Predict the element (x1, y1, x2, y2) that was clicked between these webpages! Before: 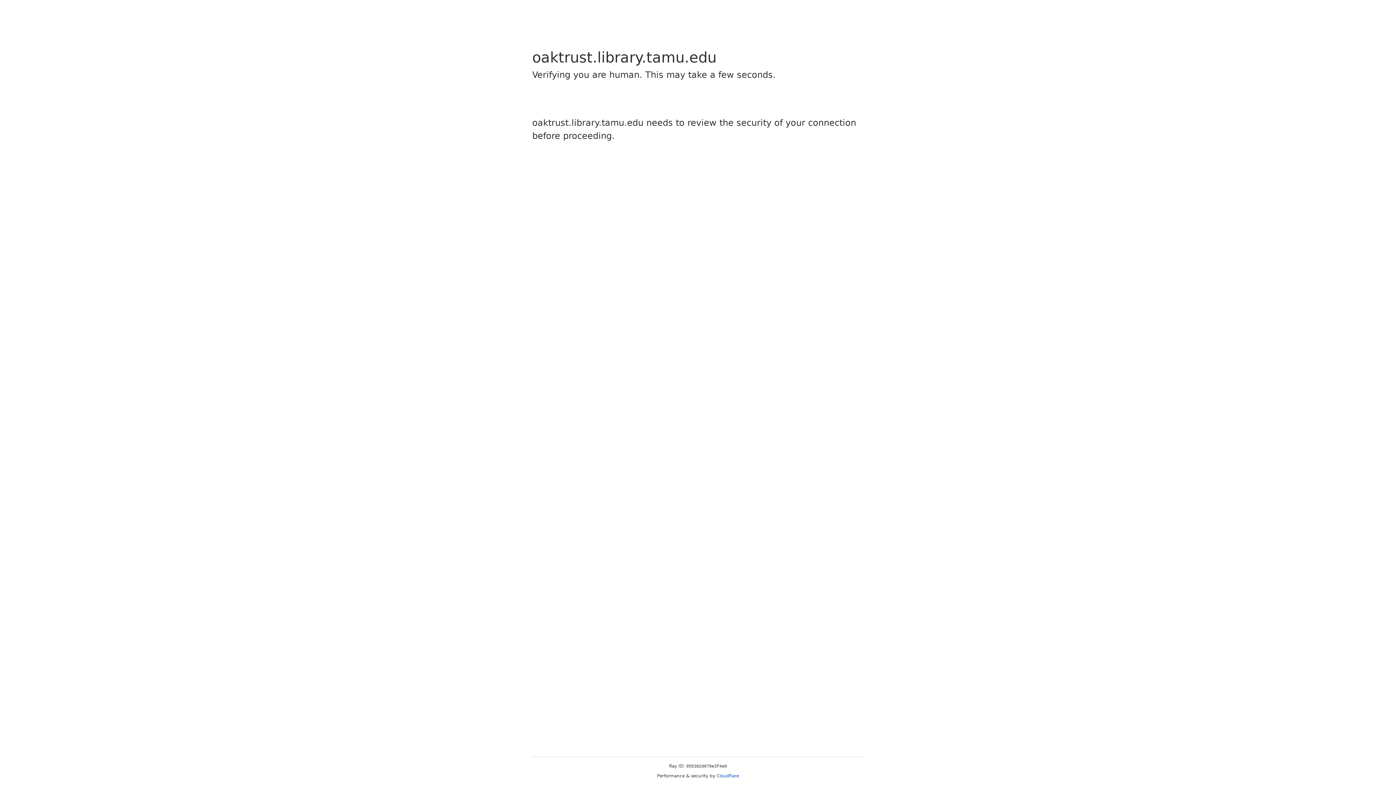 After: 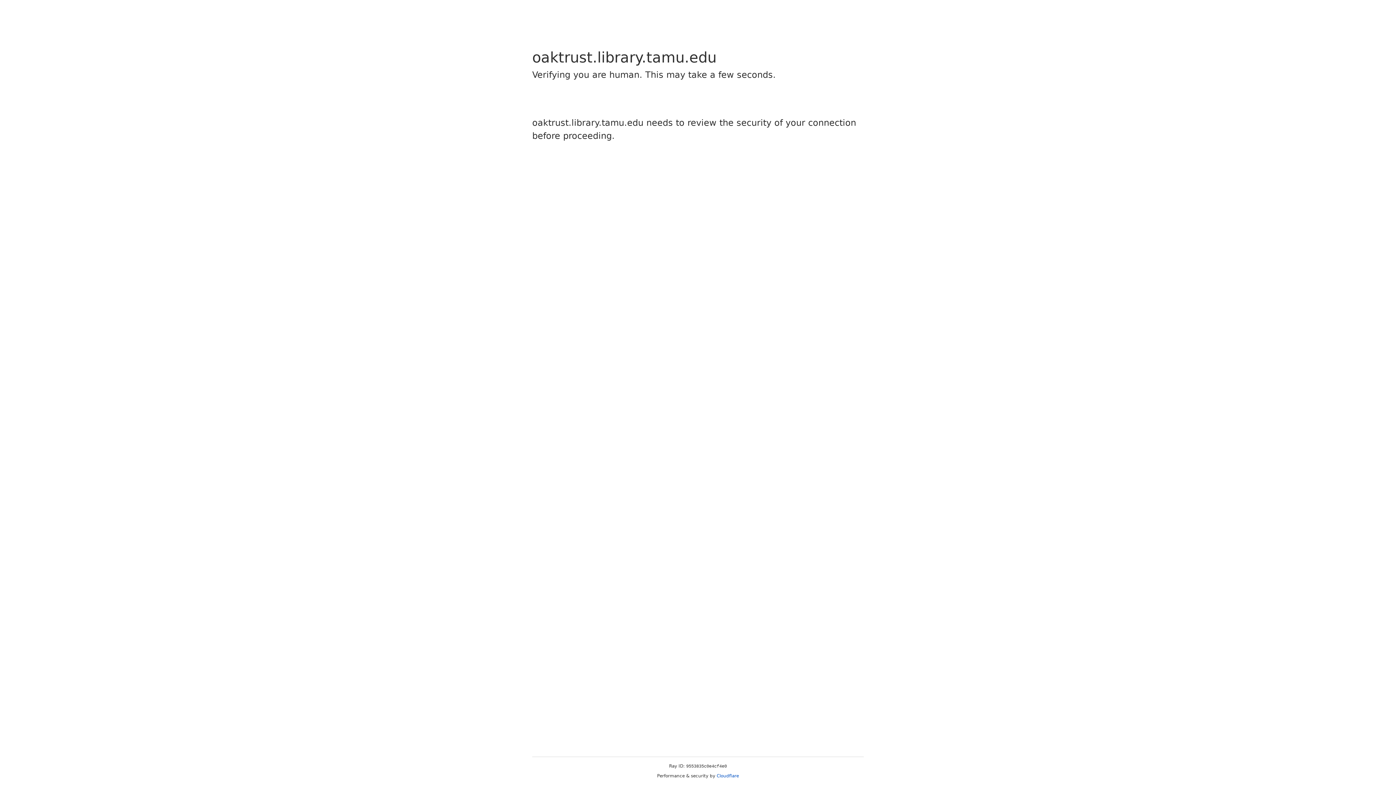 Action: bbox: (716, 773, 739, 778) label: Cloudflare